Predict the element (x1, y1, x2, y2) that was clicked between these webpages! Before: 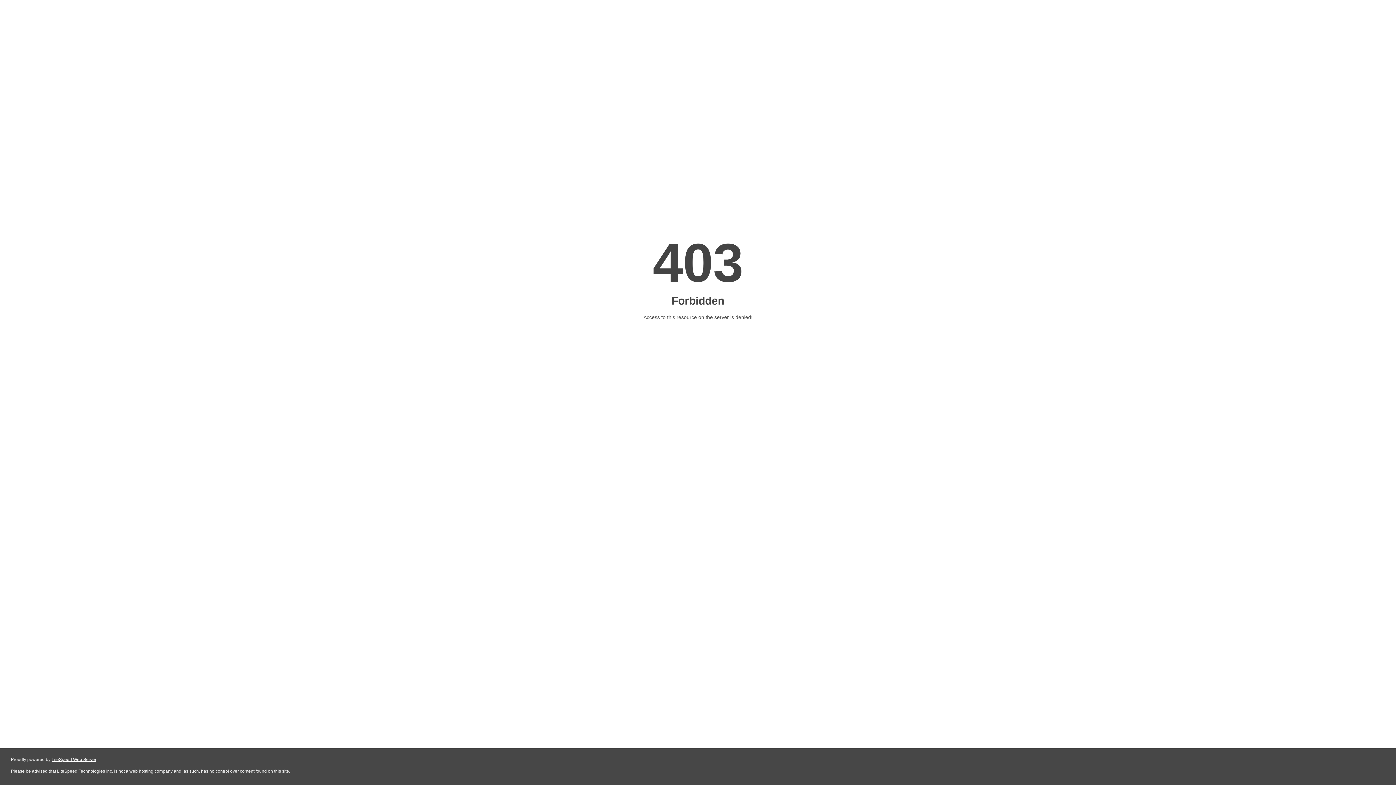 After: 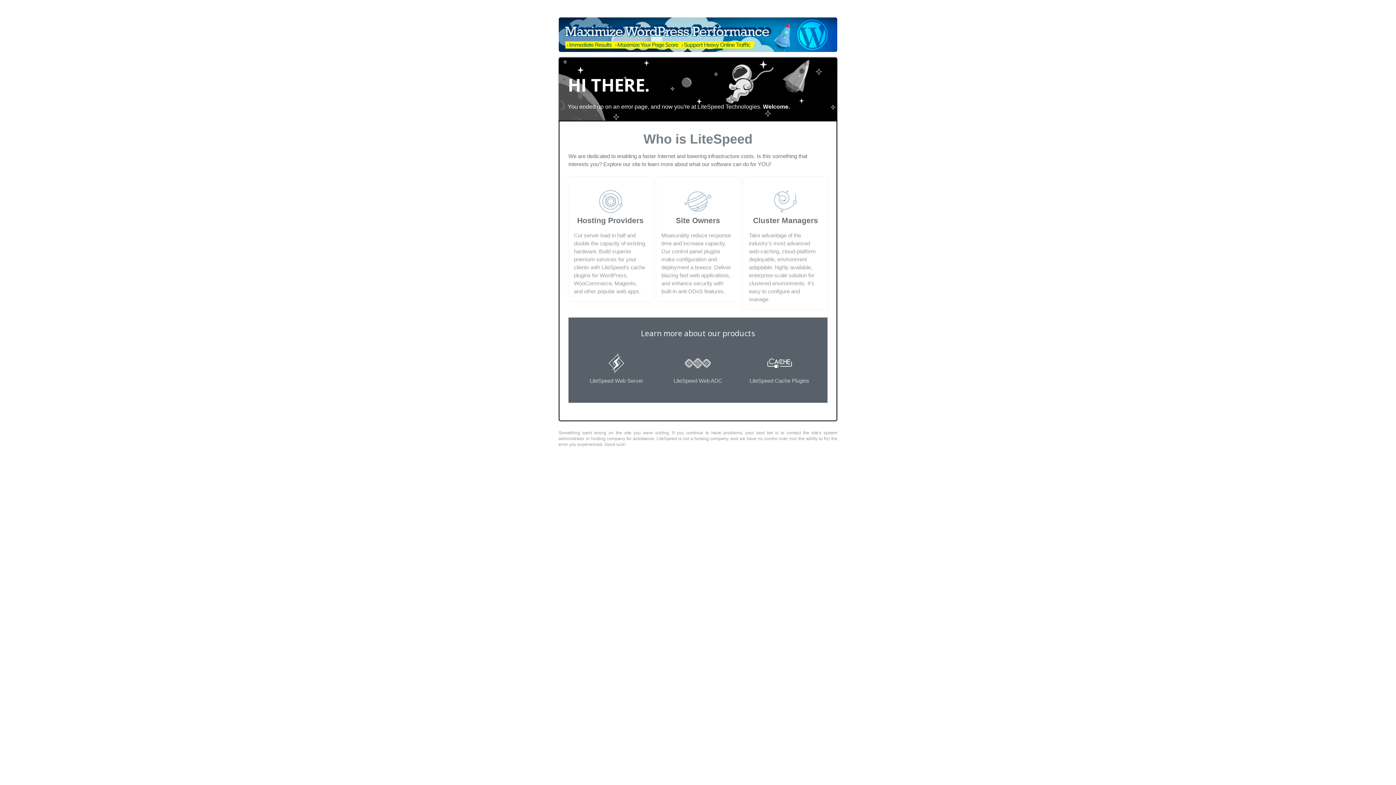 Action: bbox: (51, 757, 96, 762) label: LiteSpeed Web Server